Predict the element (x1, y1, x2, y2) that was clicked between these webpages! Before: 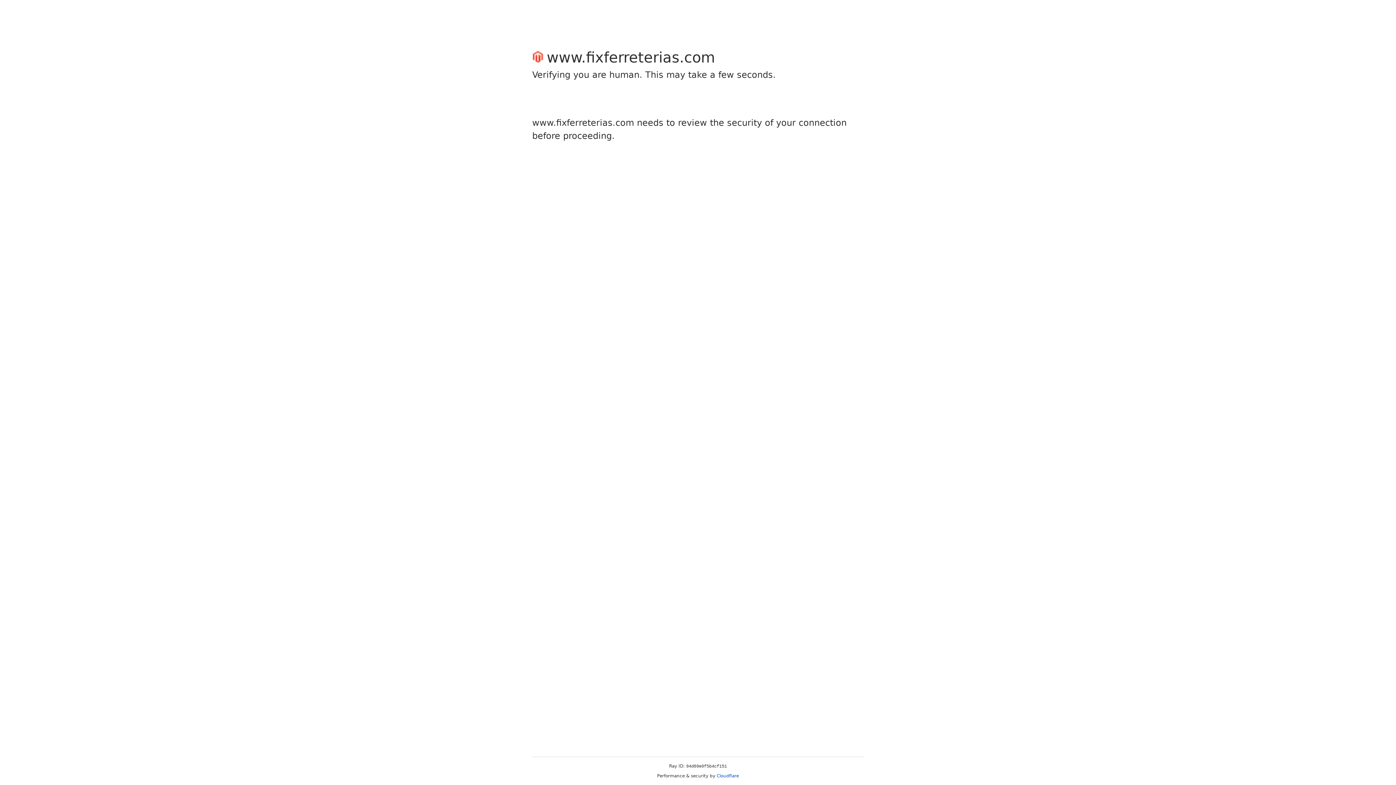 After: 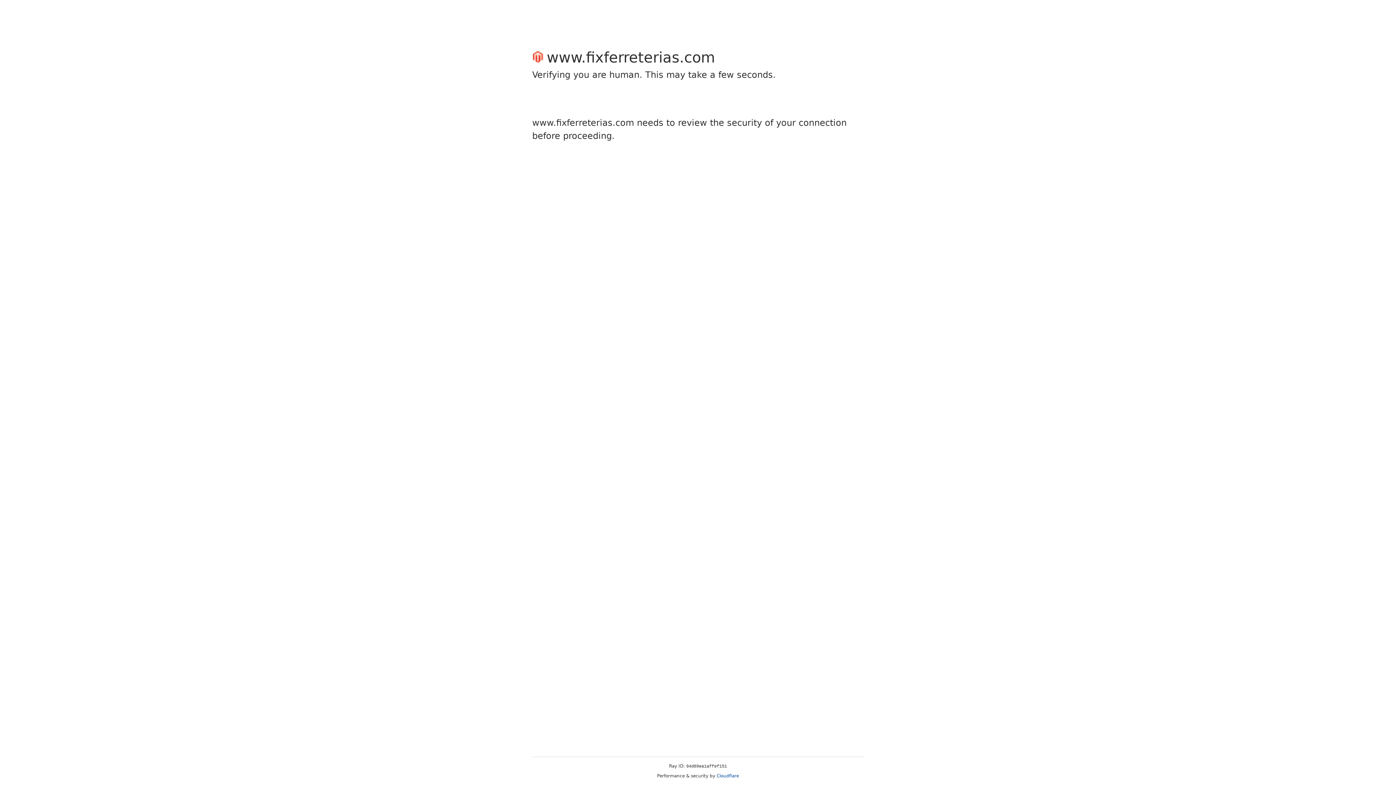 Action: bbox: (716, 773, 739, 778) label: Cloudflare